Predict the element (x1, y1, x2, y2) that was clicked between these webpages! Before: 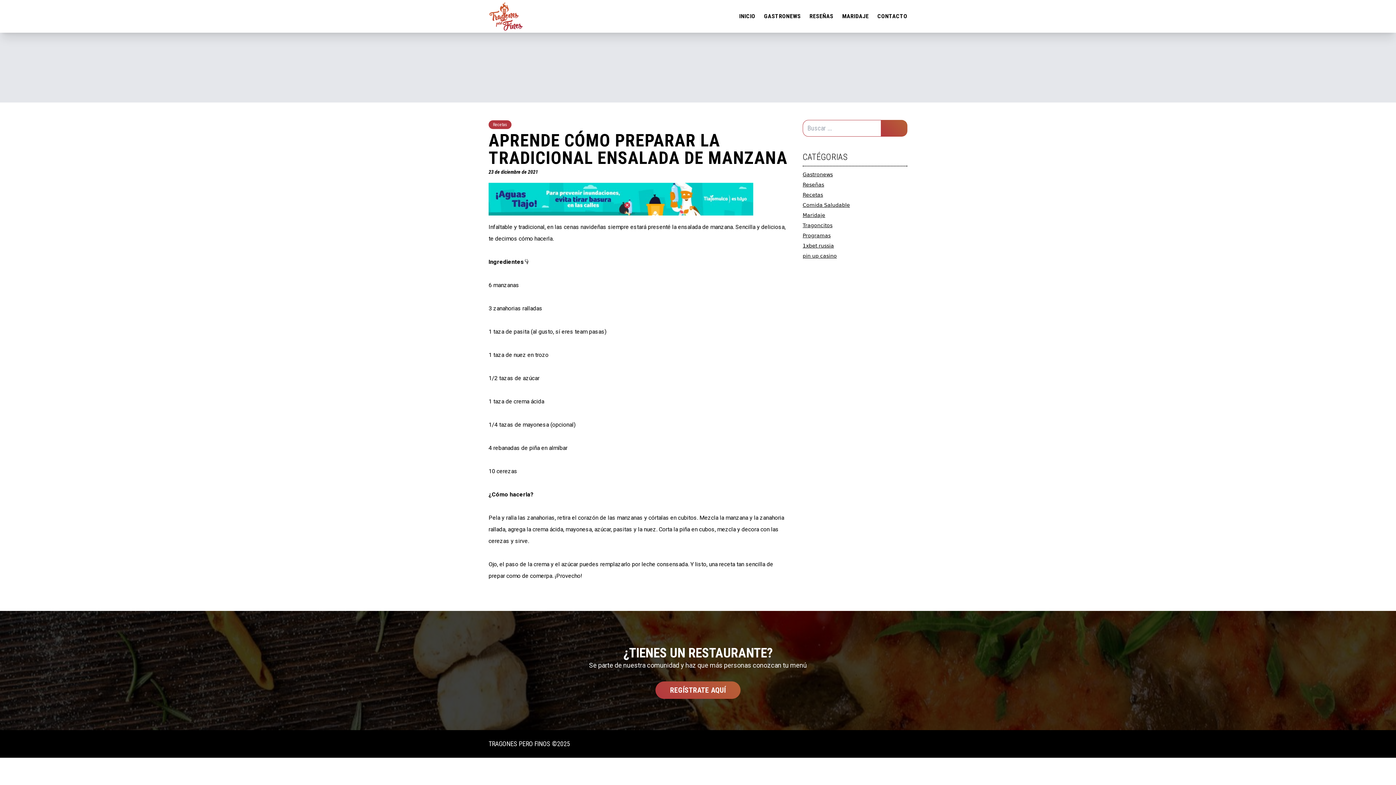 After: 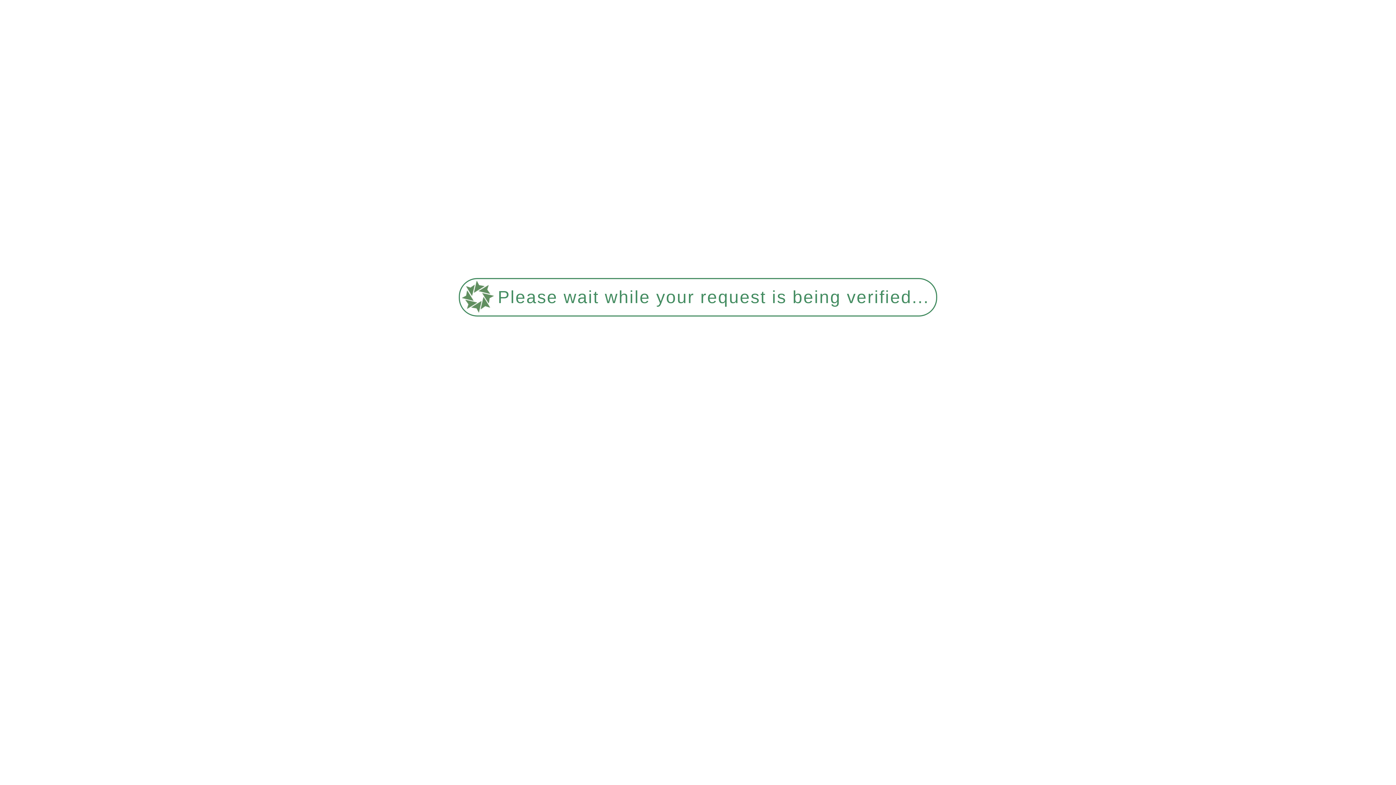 Action: label: CONTACTO bbox: (877, 12, 907, 19)